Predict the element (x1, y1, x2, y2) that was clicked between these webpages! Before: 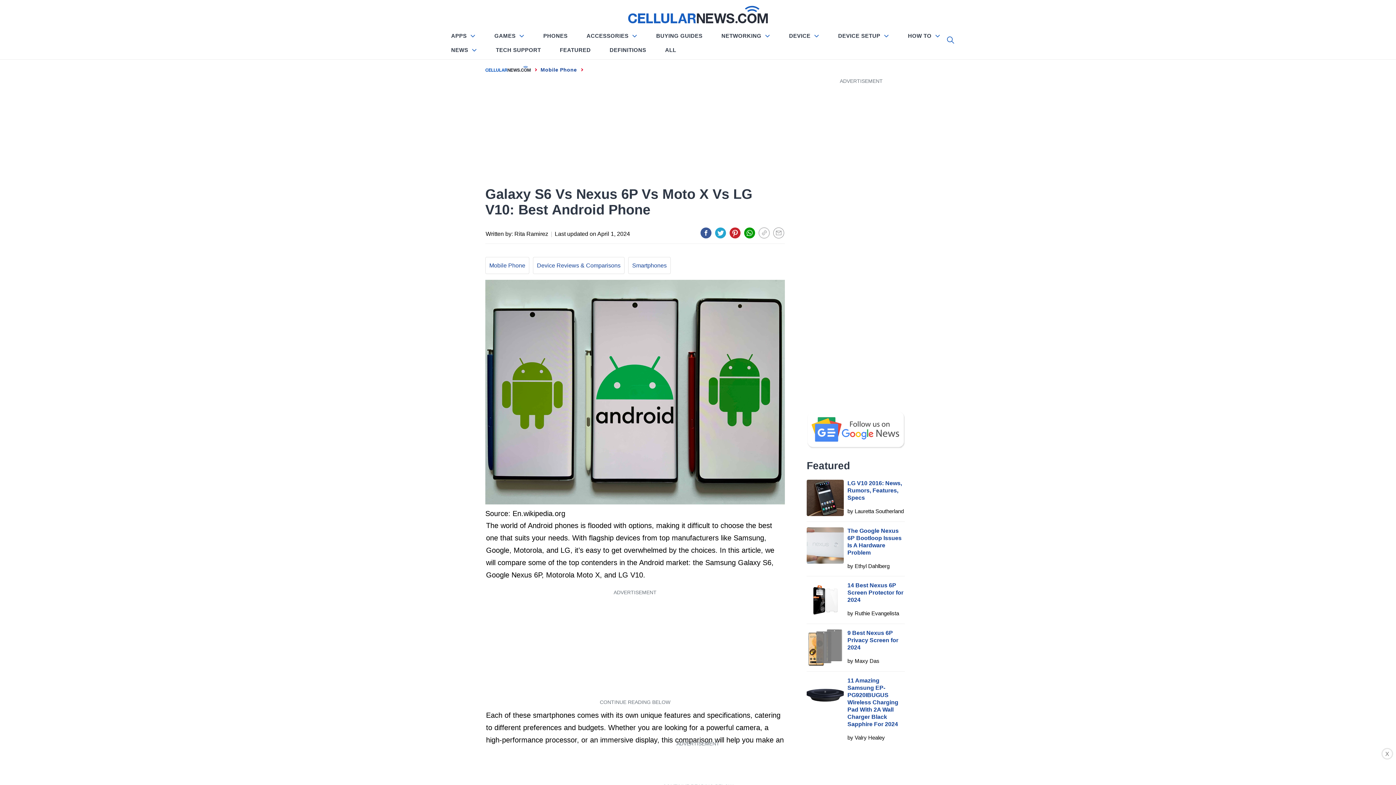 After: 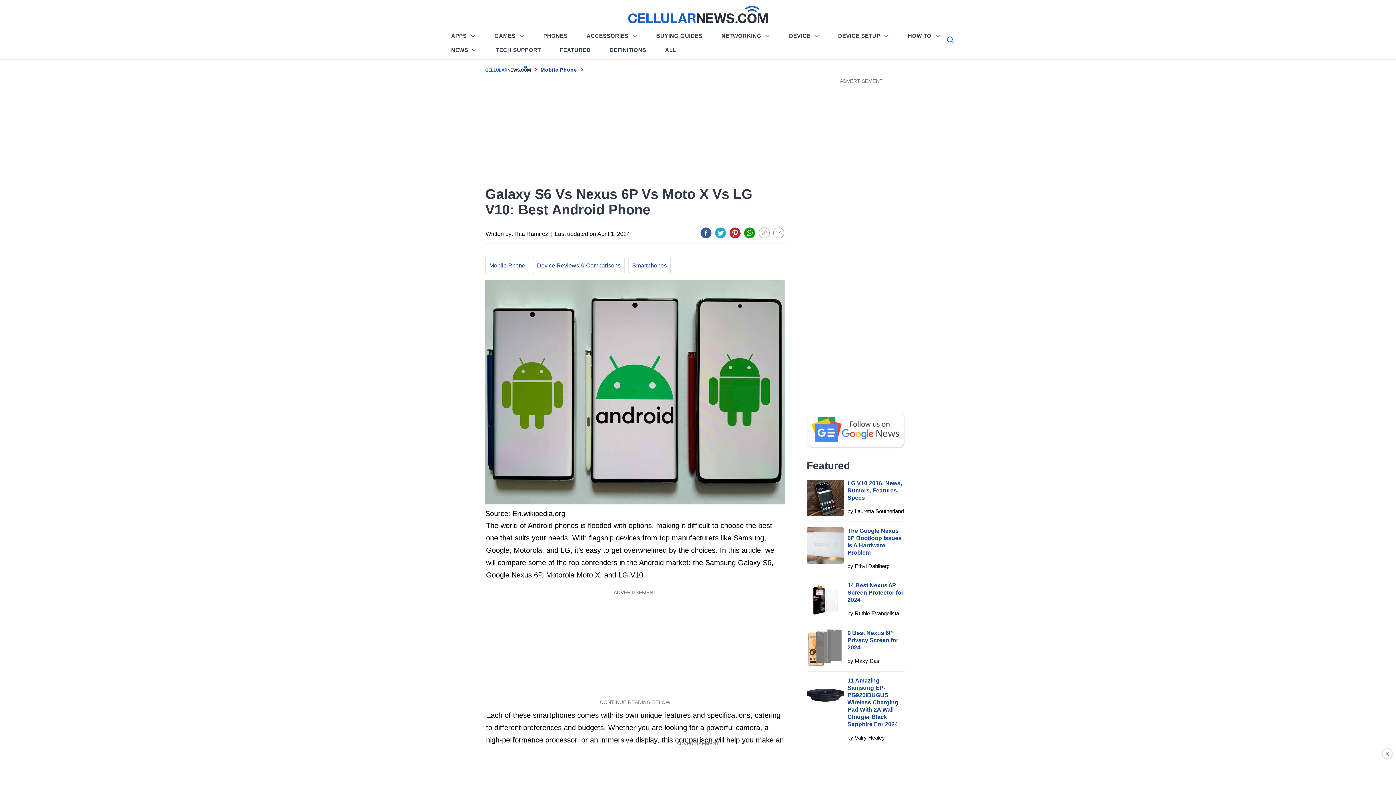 Action: bbox: (744, 227, 755, 238)